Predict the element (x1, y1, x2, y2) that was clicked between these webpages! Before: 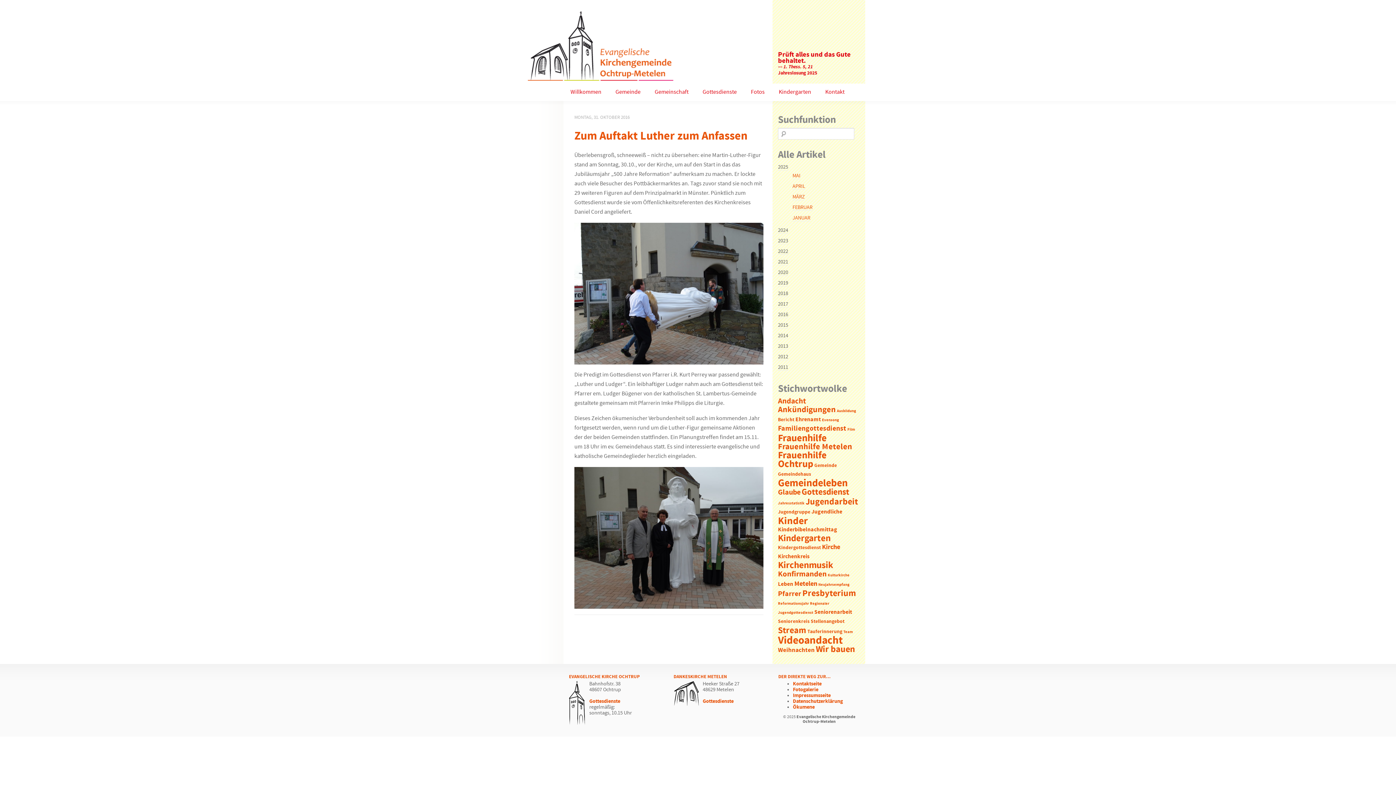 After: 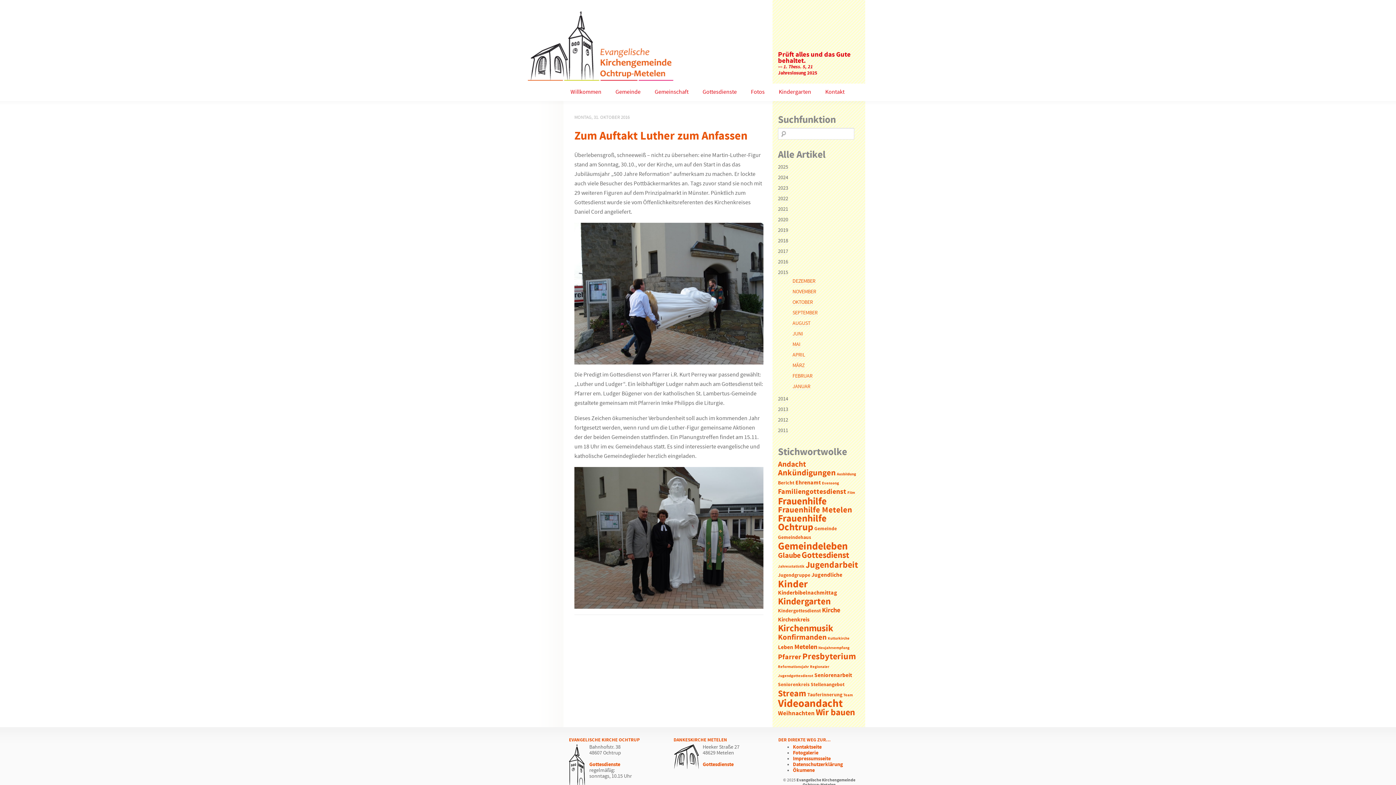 Action: label: 2015 bbox: (778, 322, 788, 328)